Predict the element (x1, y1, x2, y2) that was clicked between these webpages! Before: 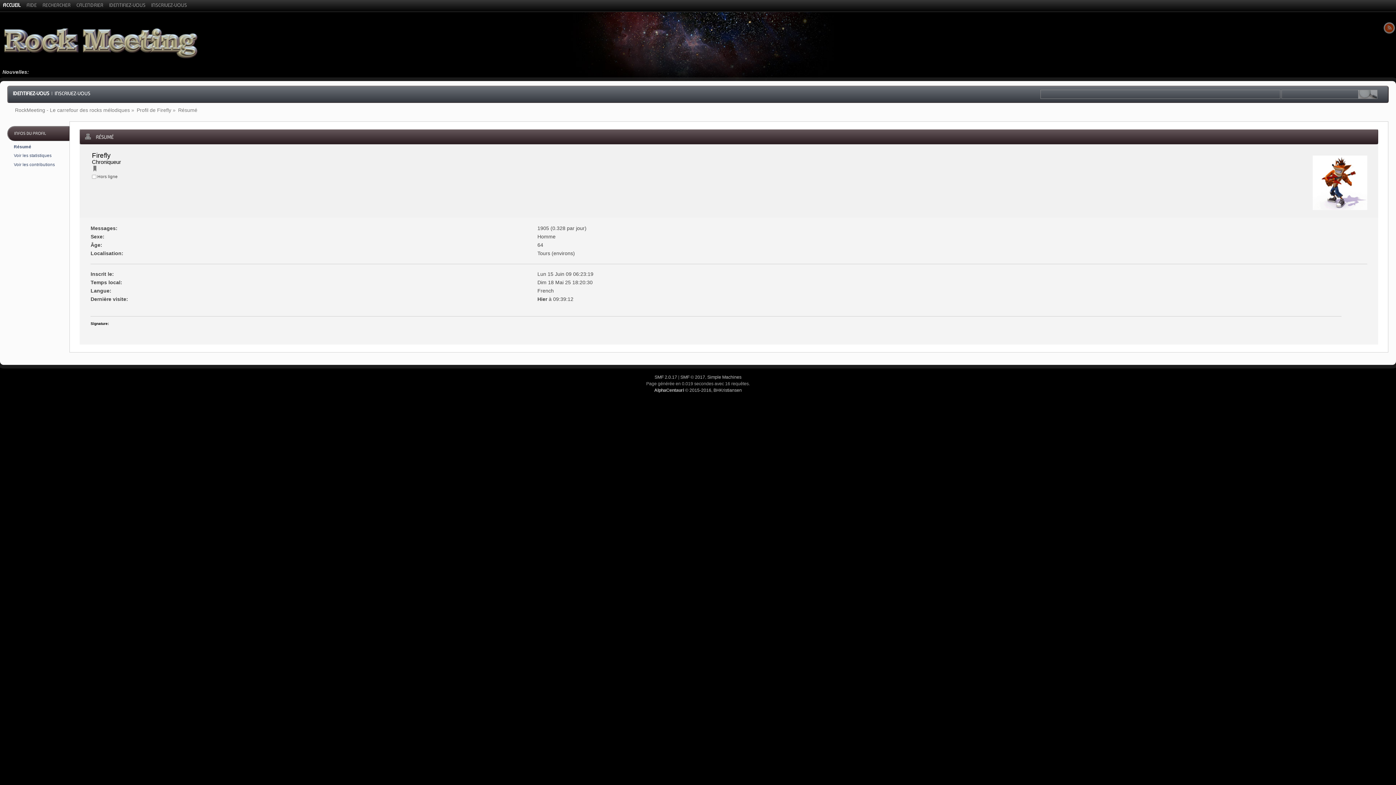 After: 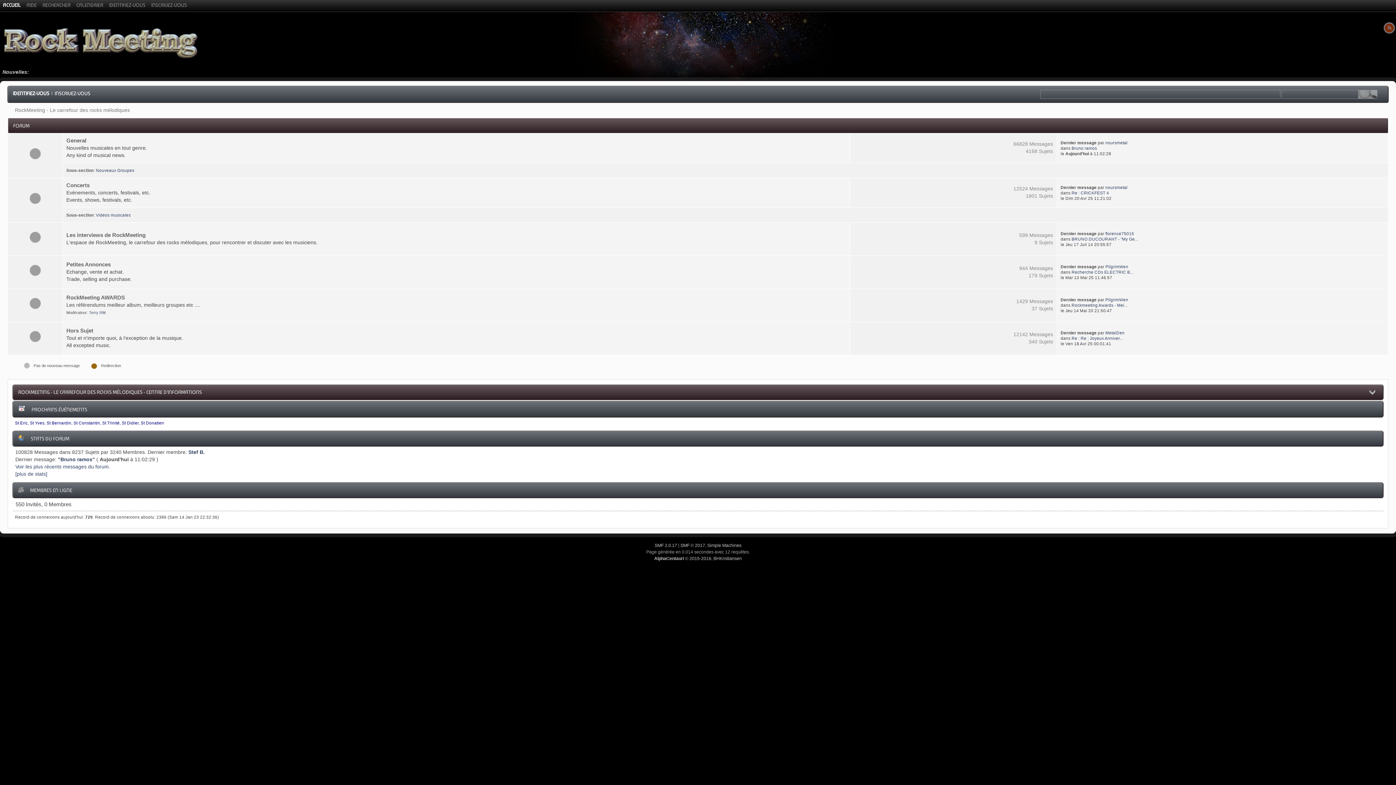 Action: label: ACCUEIL bbox: (0, 0, 23, 10)